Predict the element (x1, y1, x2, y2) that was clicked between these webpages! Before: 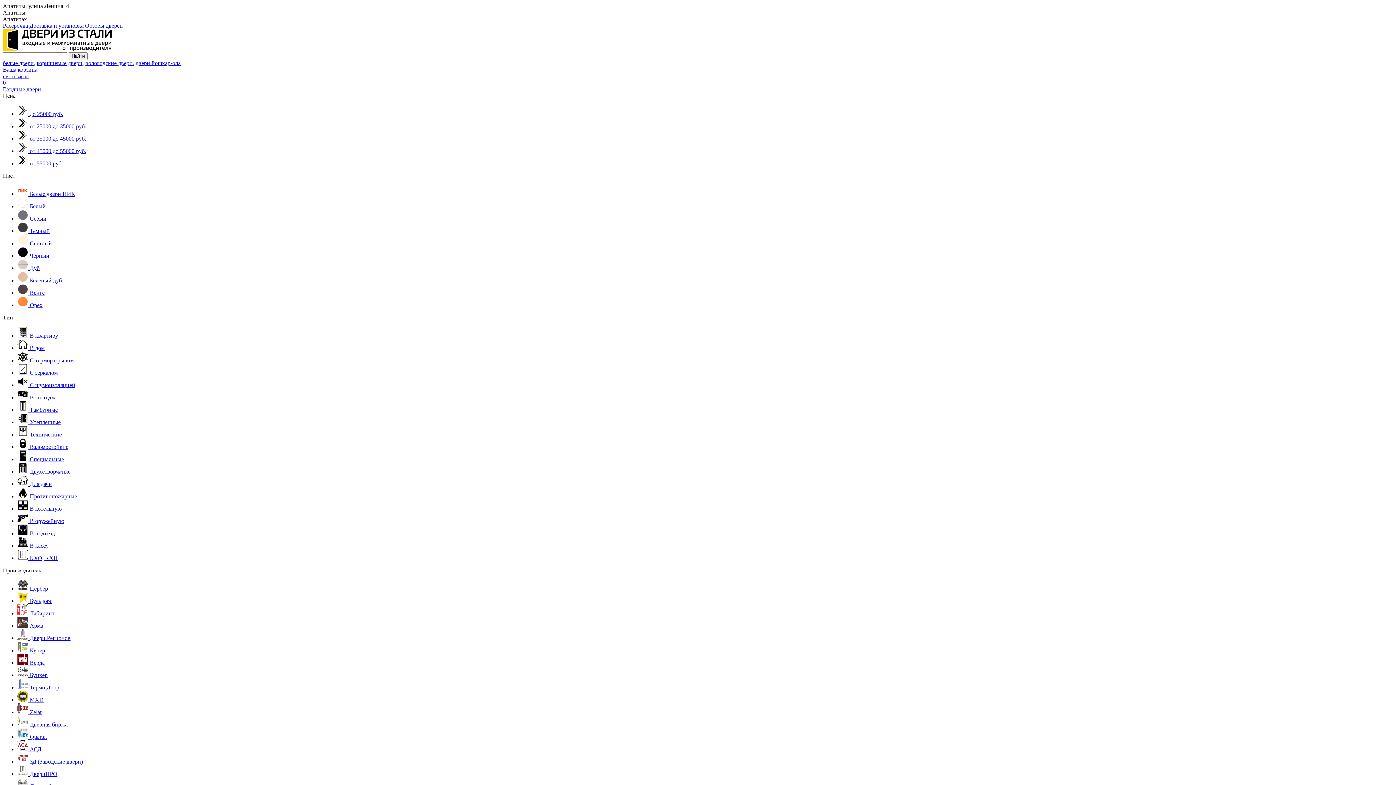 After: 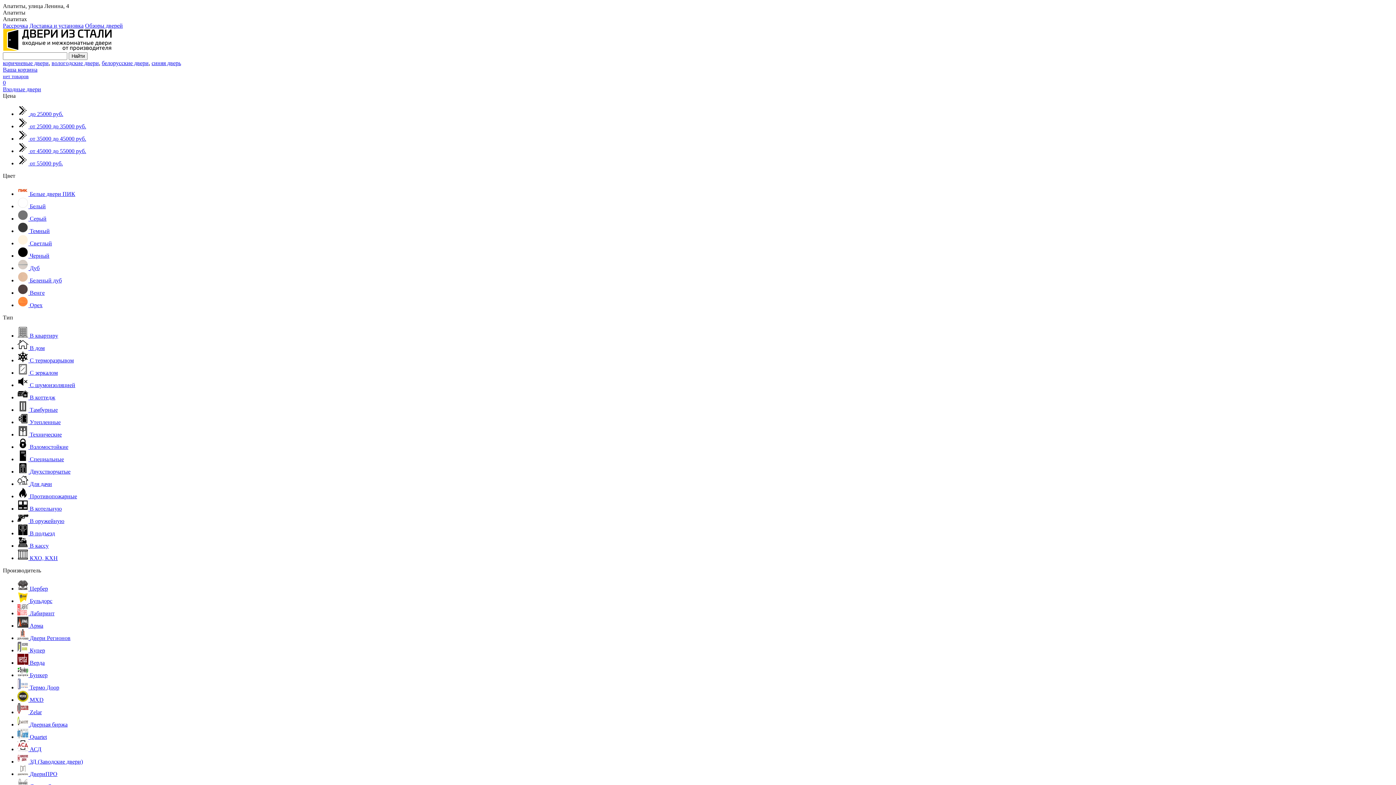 Action: label:  В кассу bbox: (17, 542, 48, 549)